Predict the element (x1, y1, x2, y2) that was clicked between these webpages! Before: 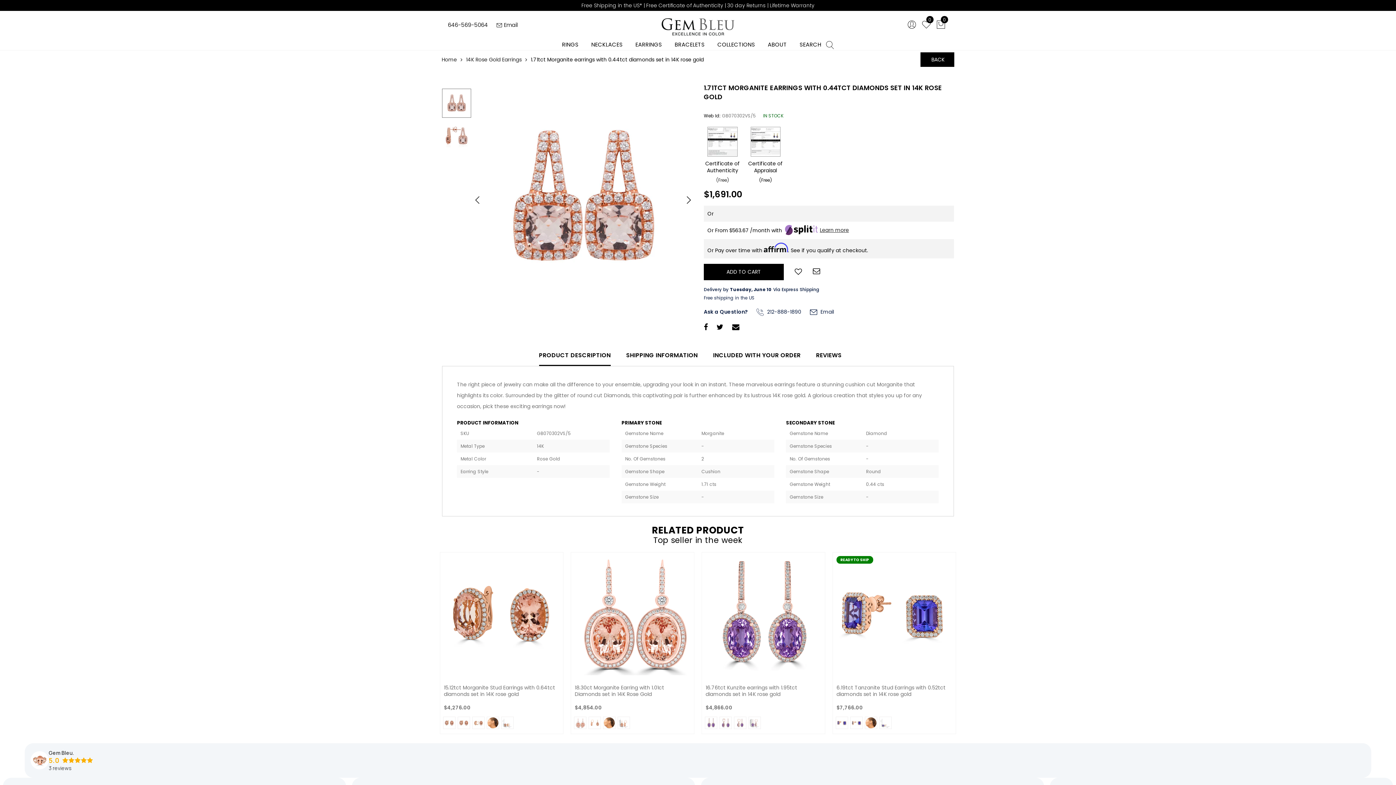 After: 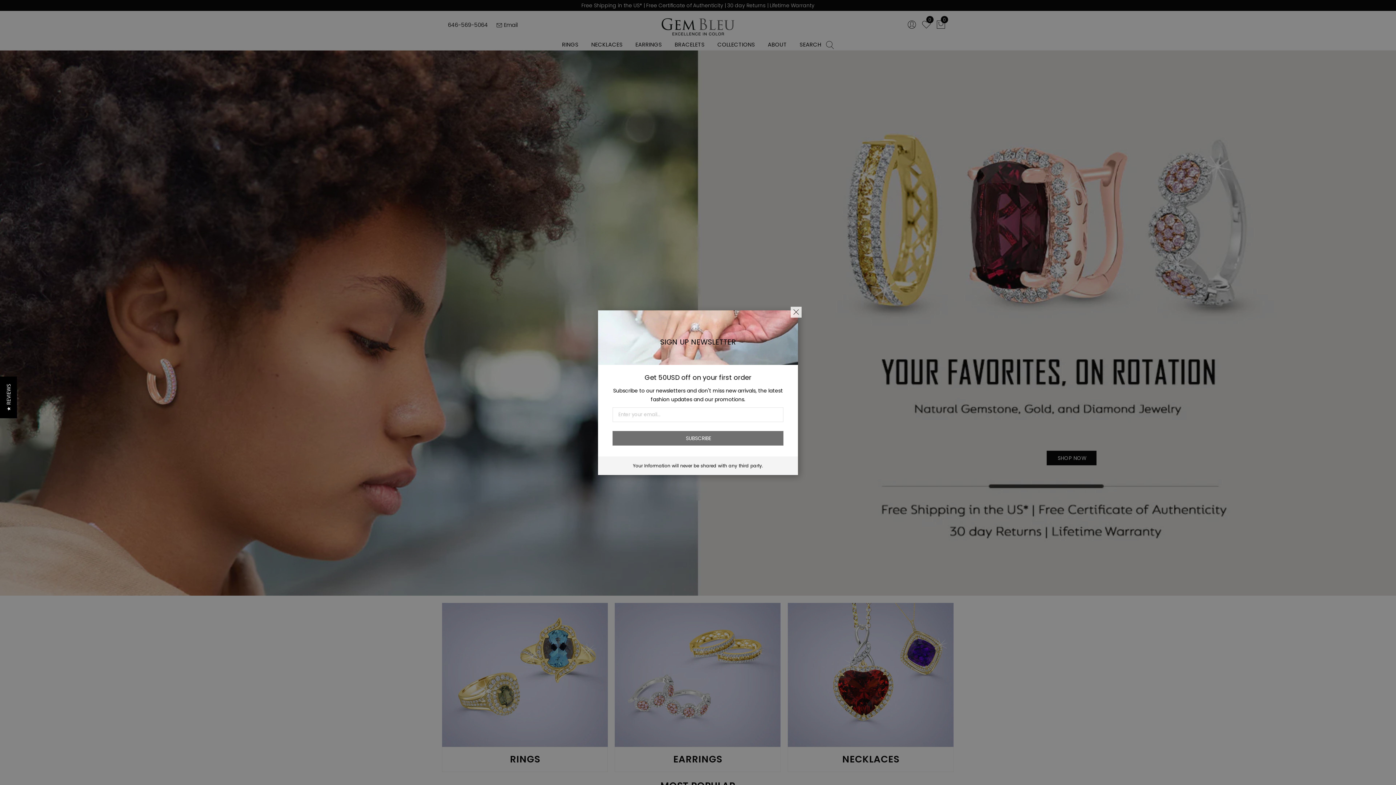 Action: bbox: (618, 18, 777, 35)